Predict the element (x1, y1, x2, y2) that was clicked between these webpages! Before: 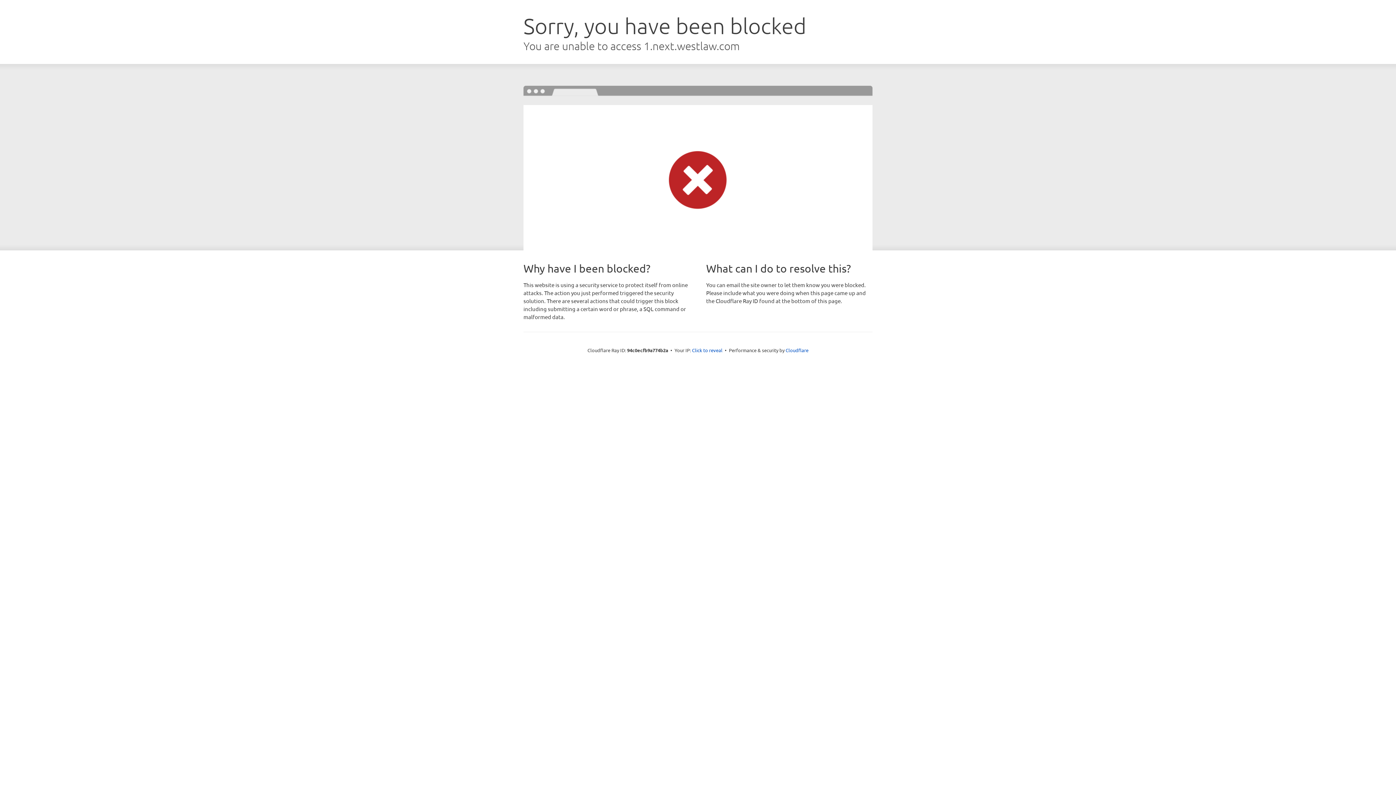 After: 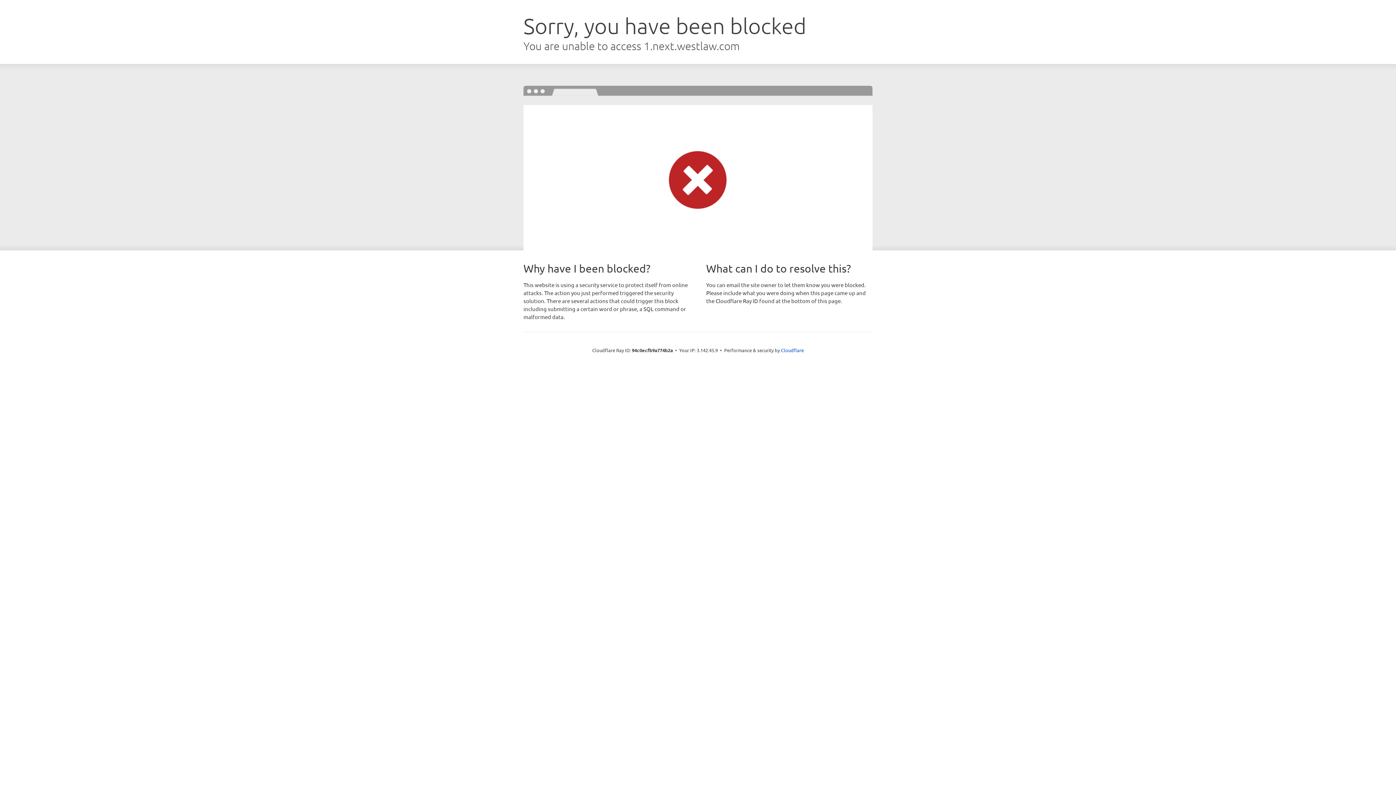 Action: bbox: (692, 346, 722, 353) label: Click to reveal